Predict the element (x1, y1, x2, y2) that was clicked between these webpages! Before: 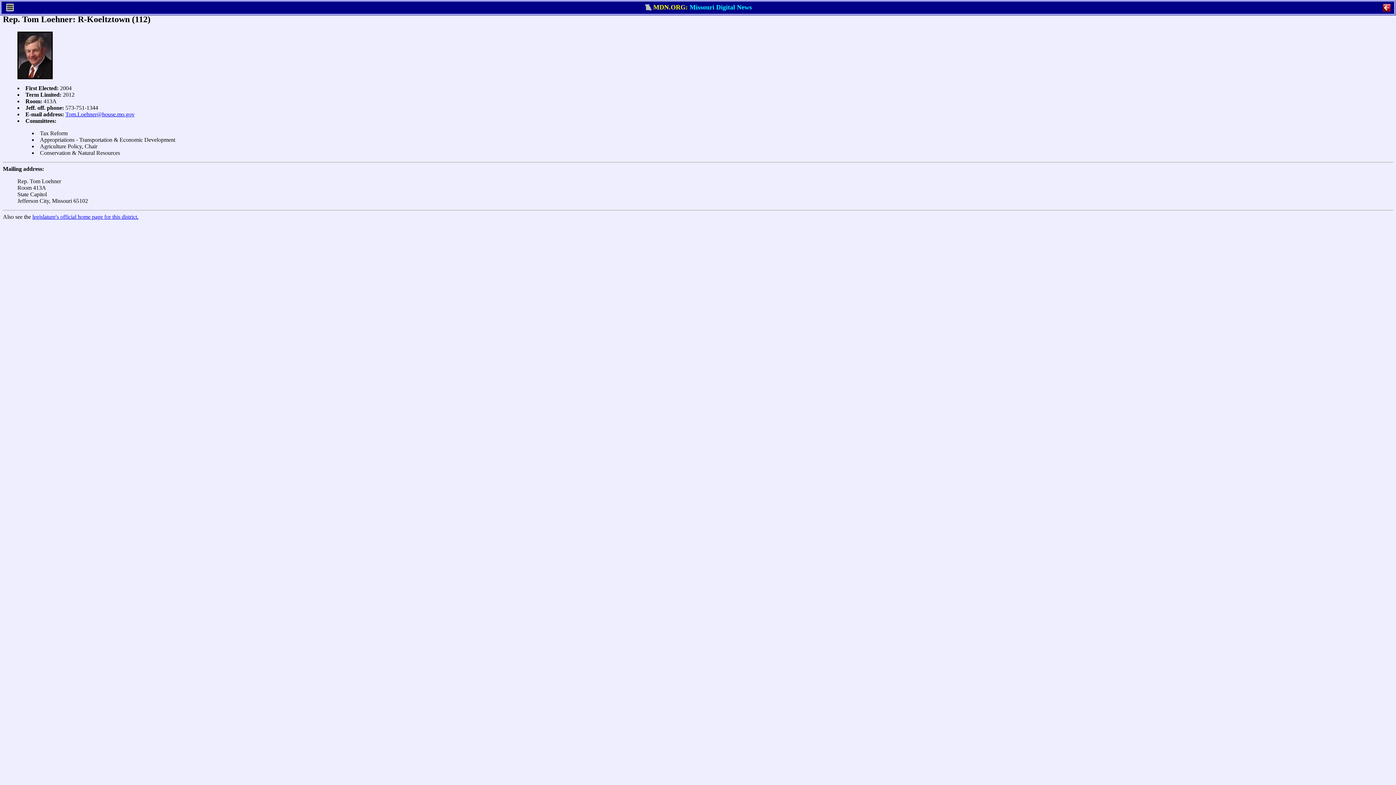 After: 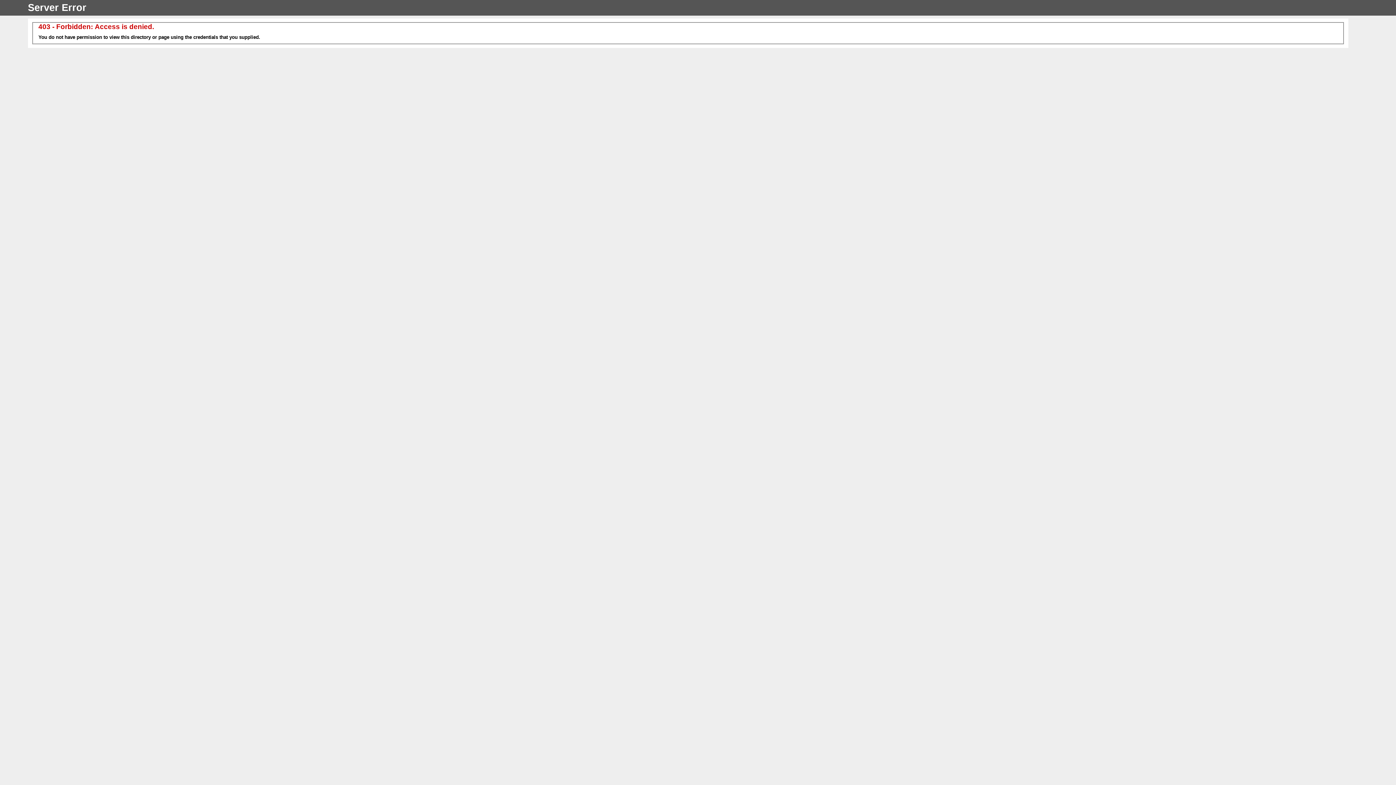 Action: label: legislature's official home page for this district. bbox: (32, 213, 138, 219)